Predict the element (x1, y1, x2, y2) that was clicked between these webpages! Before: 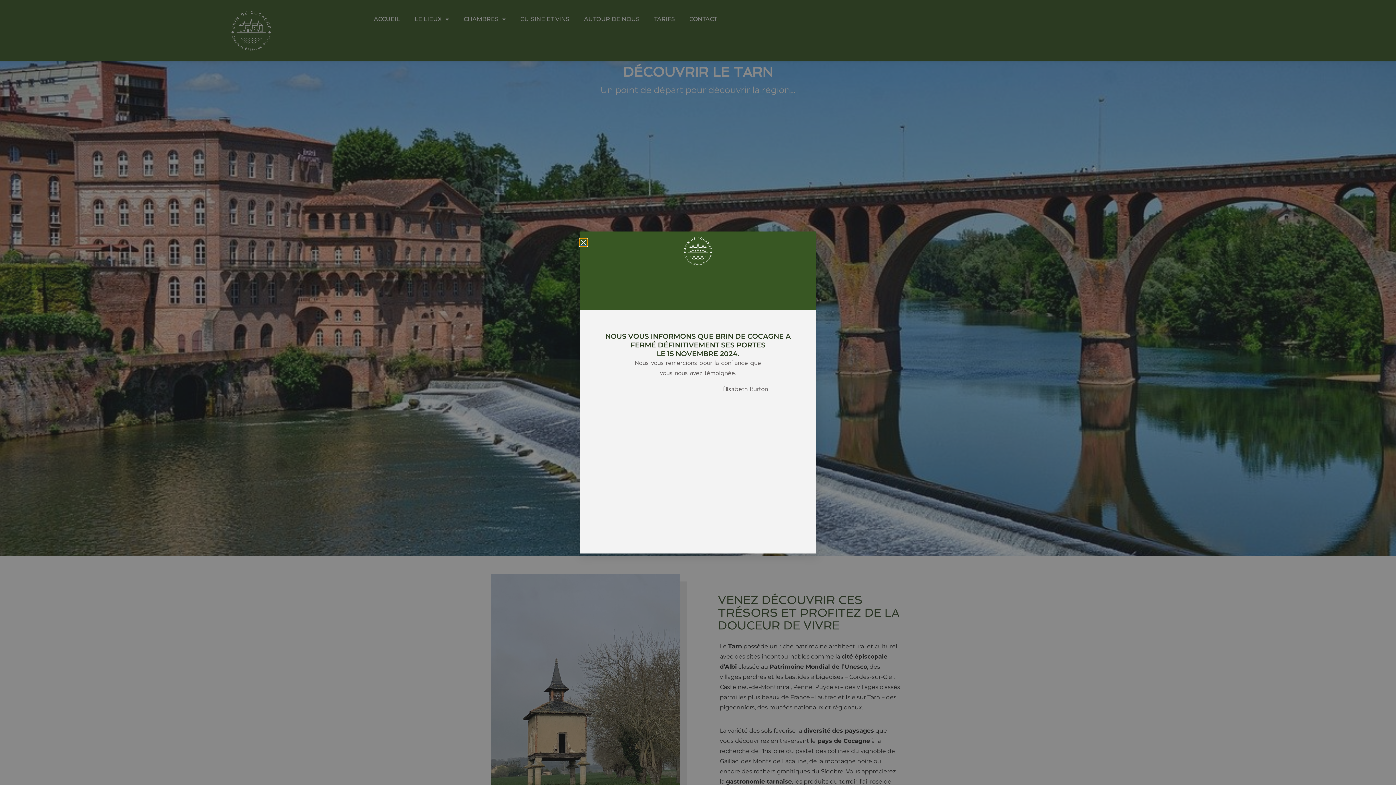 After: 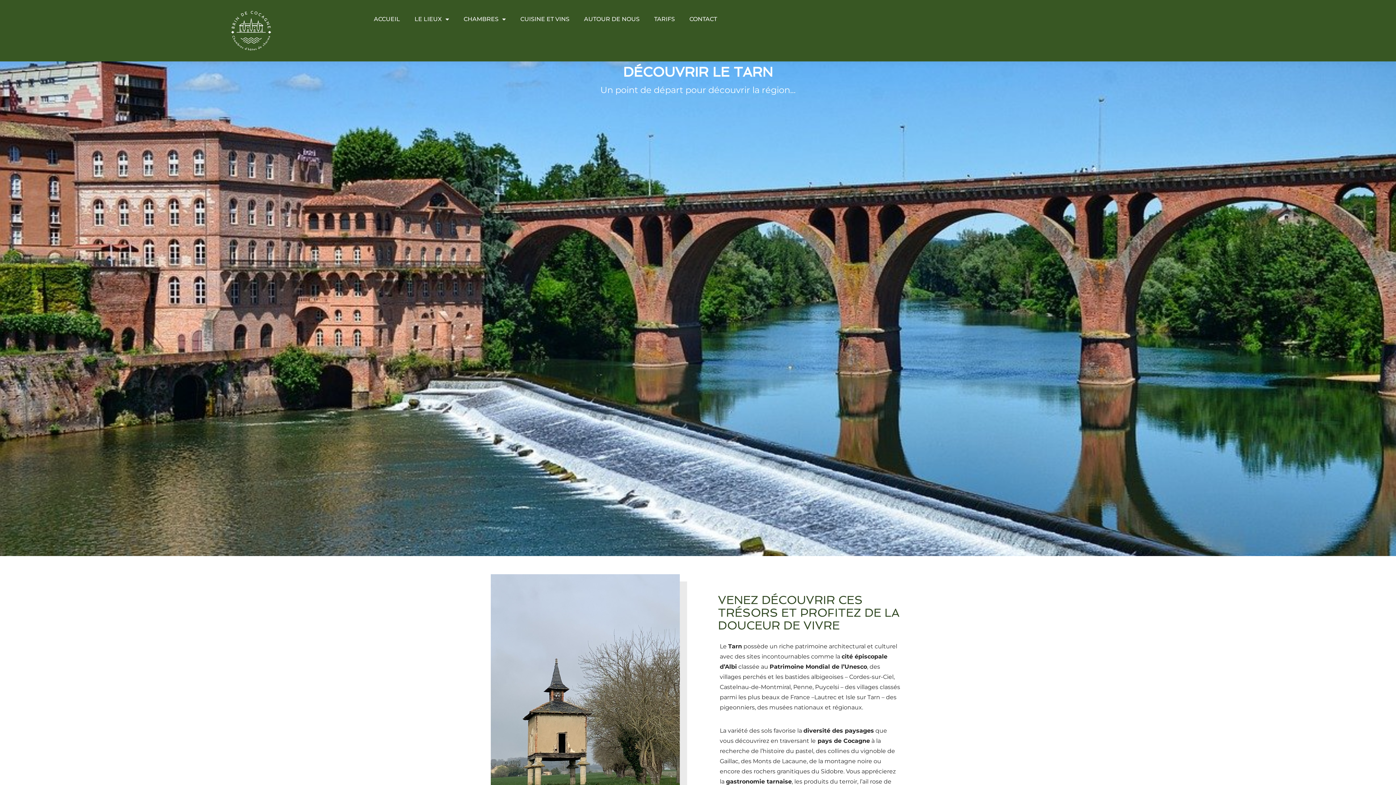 Action: bbox: (580, 238, 587, 246) label: Close